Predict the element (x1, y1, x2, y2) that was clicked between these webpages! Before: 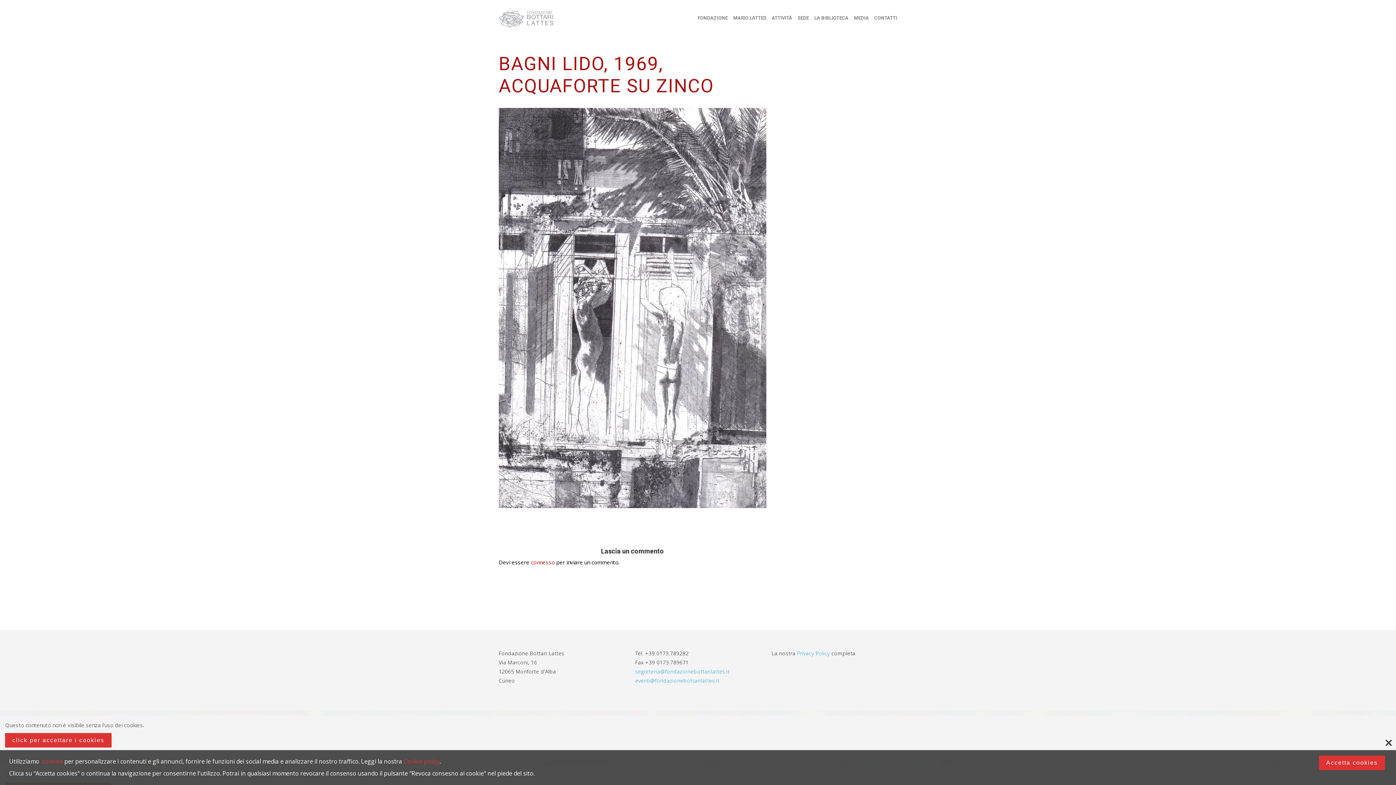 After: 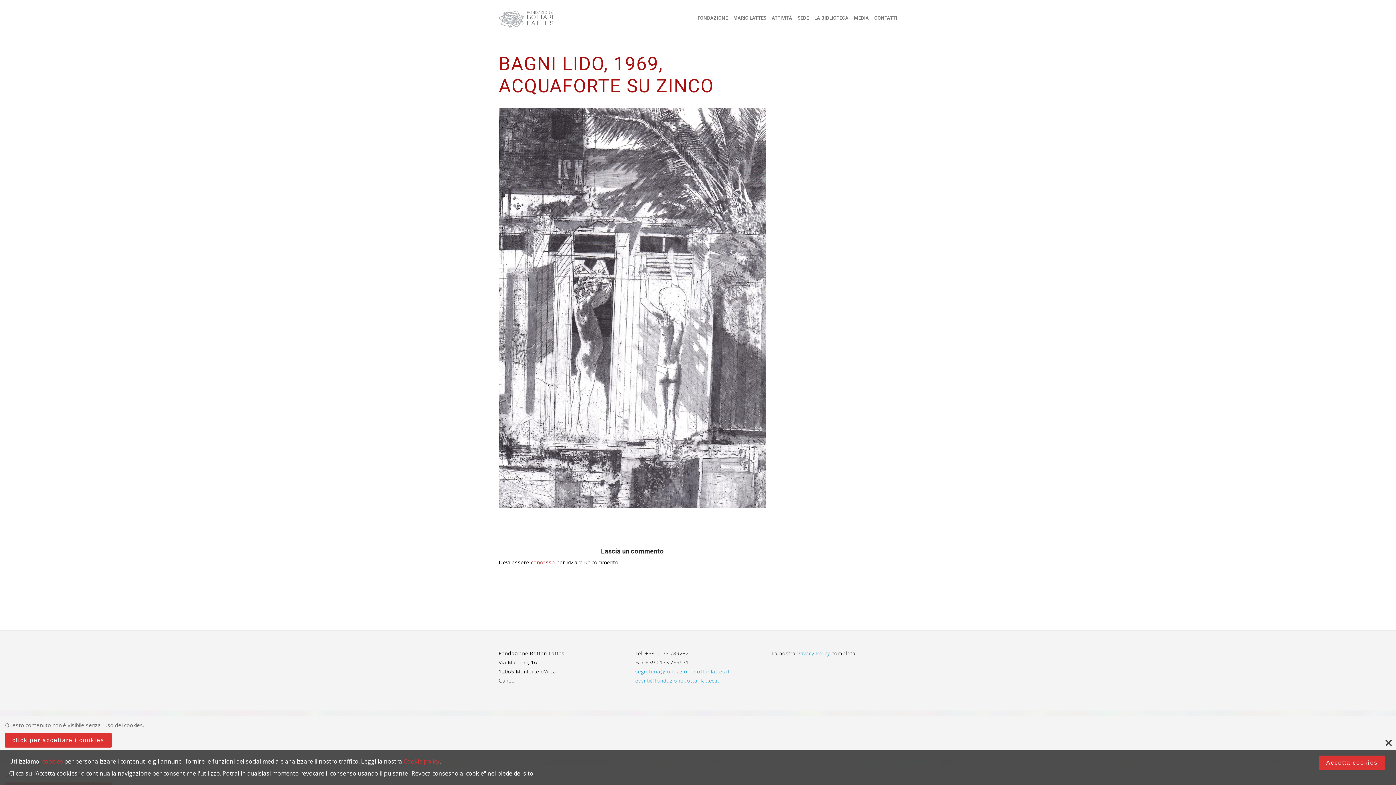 Action: label: eventi@fondazionebottarilattes.it bbox: (635, 677, 719, 684)